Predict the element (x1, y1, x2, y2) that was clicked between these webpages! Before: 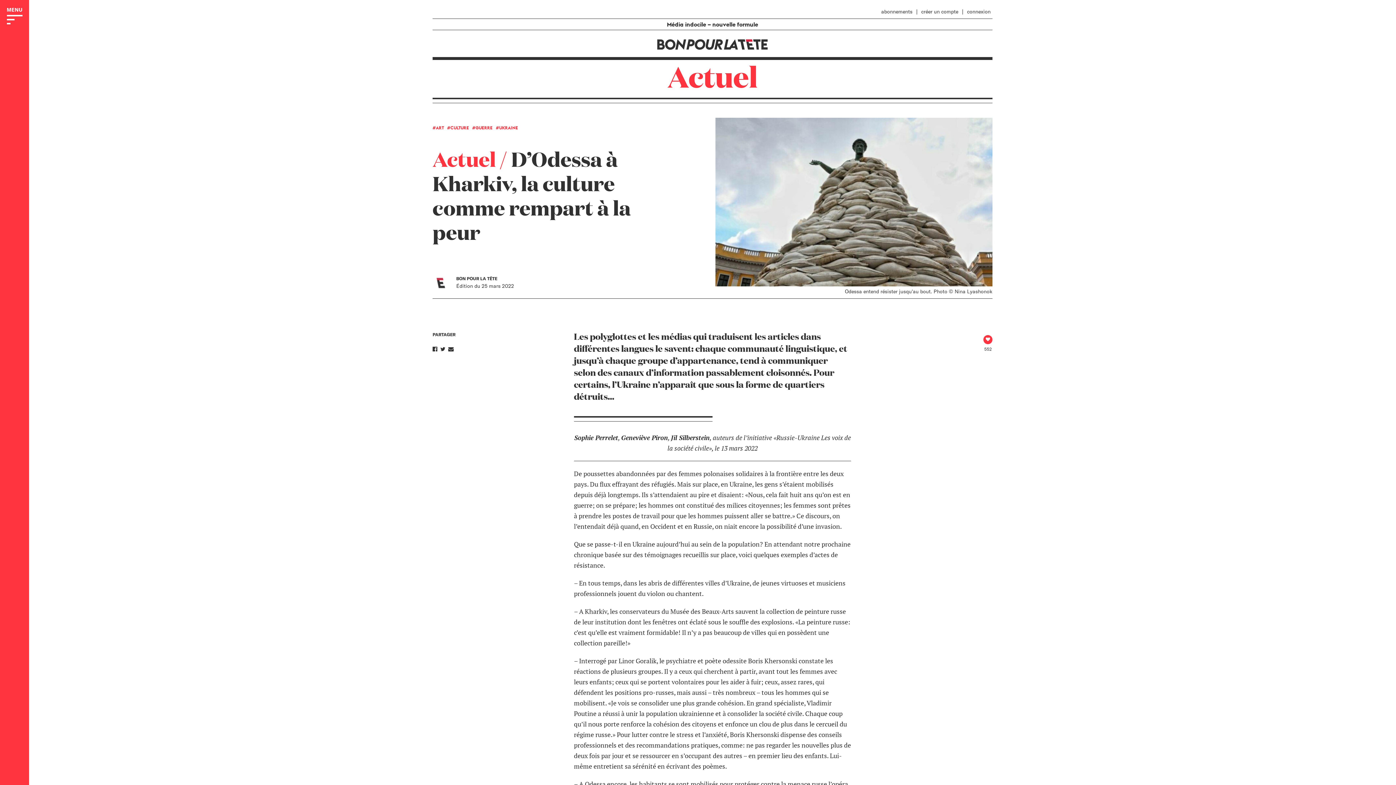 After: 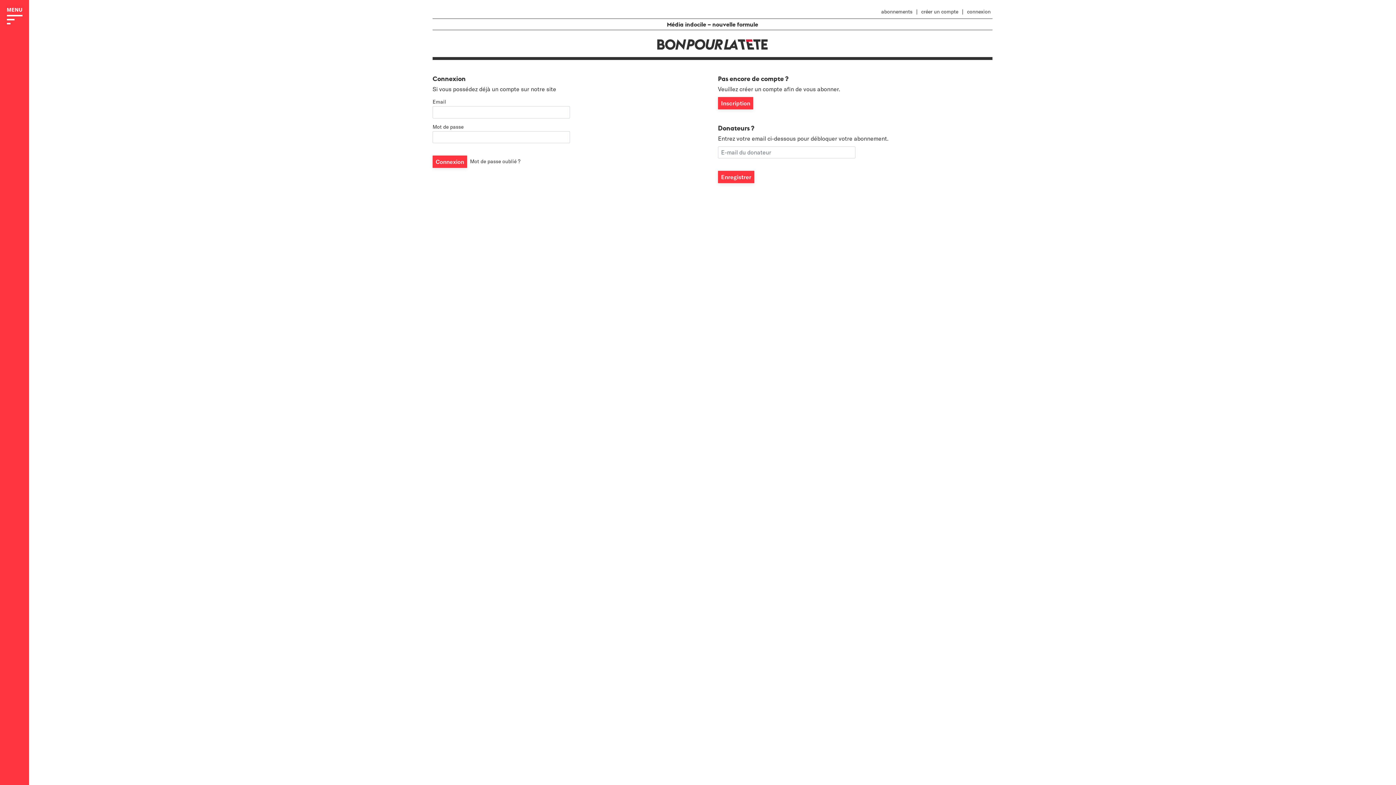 Action: bbox: (963, 7, 990, 16) label: connexion